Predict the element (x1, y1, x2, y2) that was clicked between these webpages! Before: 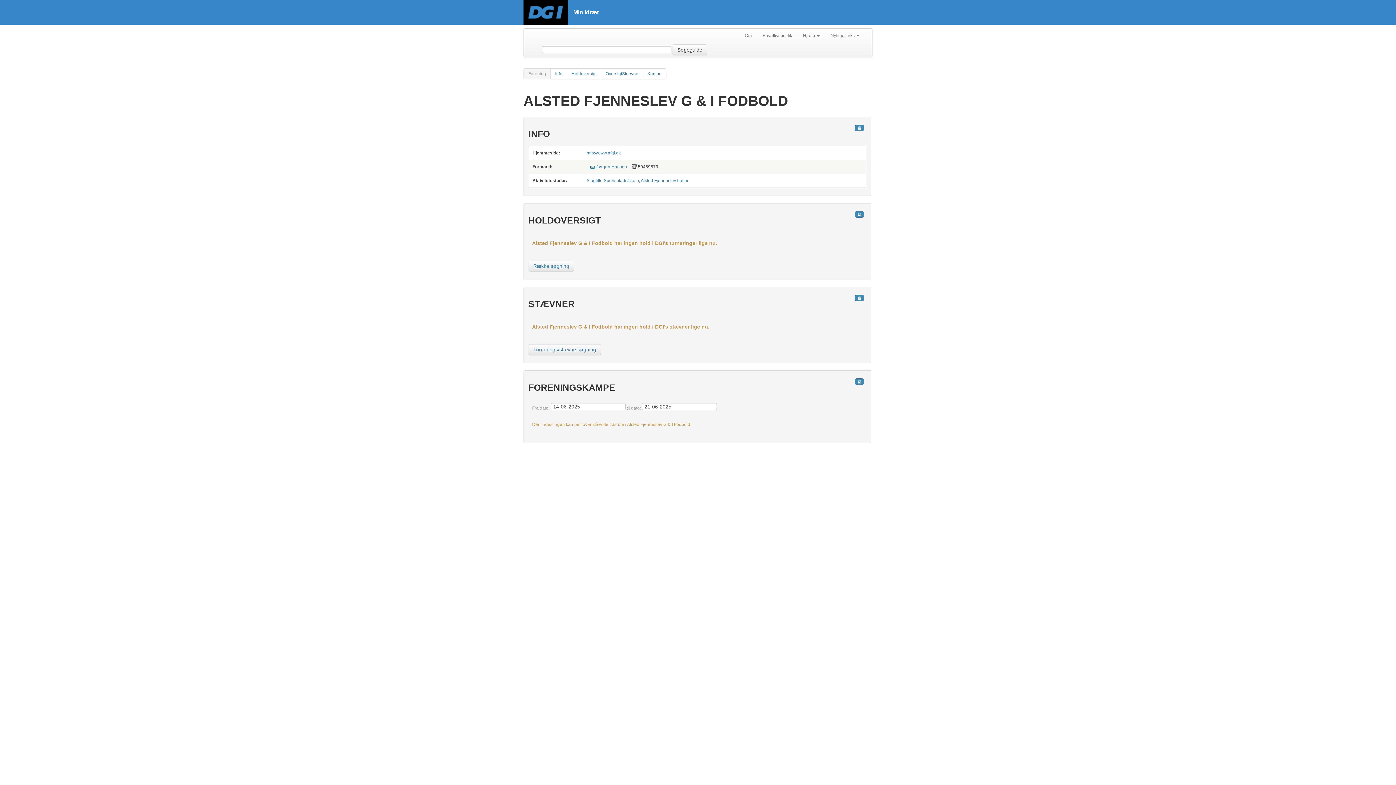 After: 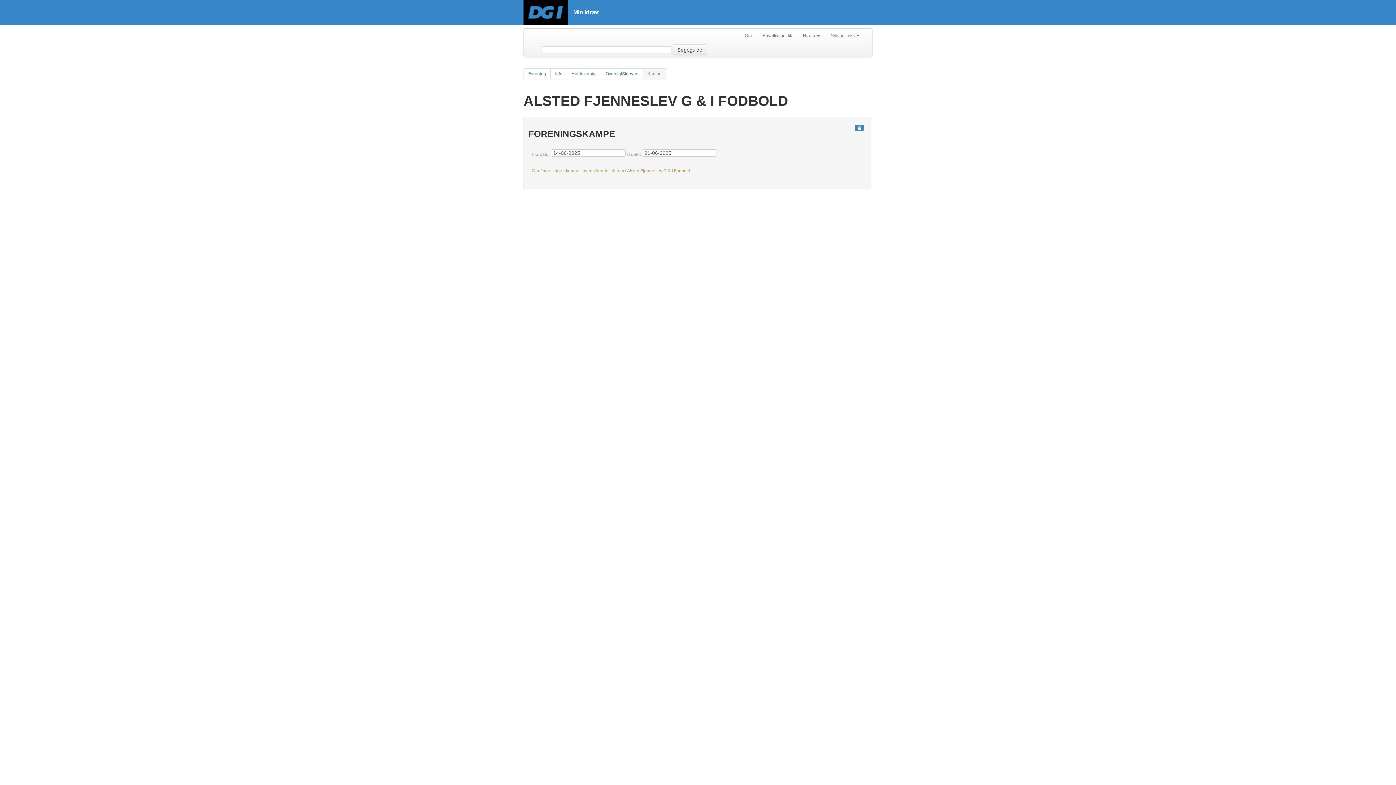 Action: label: Kampe bbox: (643, 68, 666, 79)